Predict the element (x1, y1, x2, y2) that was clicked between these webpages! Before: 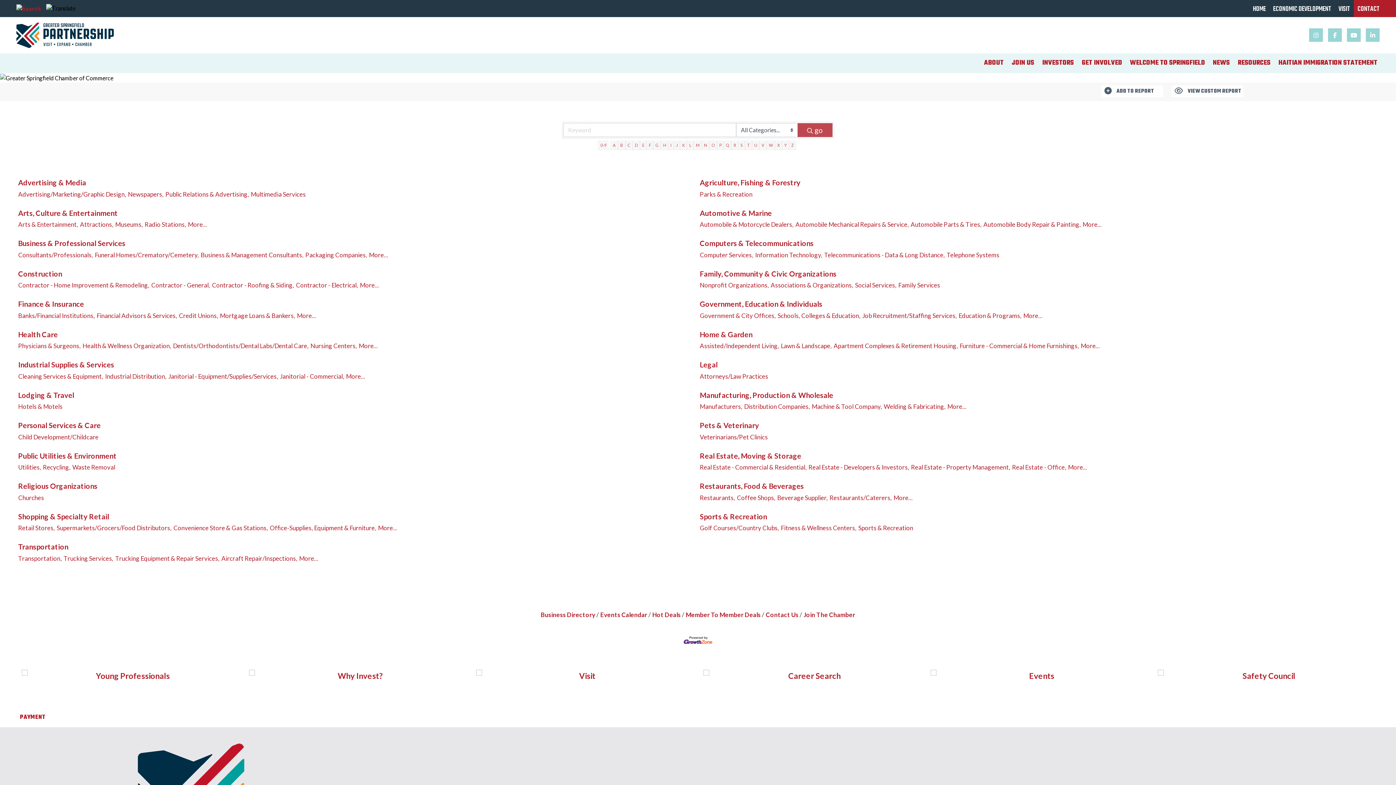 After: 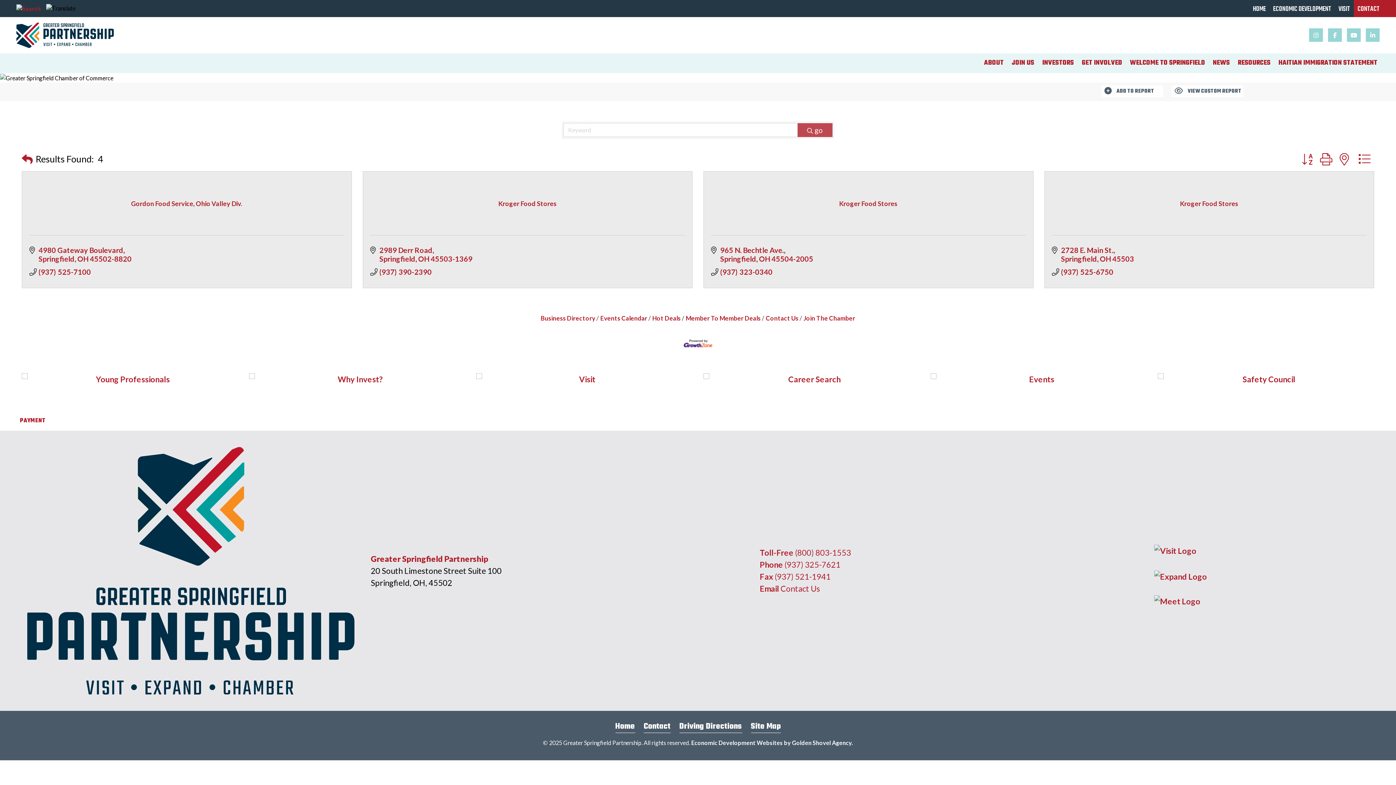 Action: bbox: (56, 523, 171, 532) label: Supermarkets/Grocers/Food Distributors,